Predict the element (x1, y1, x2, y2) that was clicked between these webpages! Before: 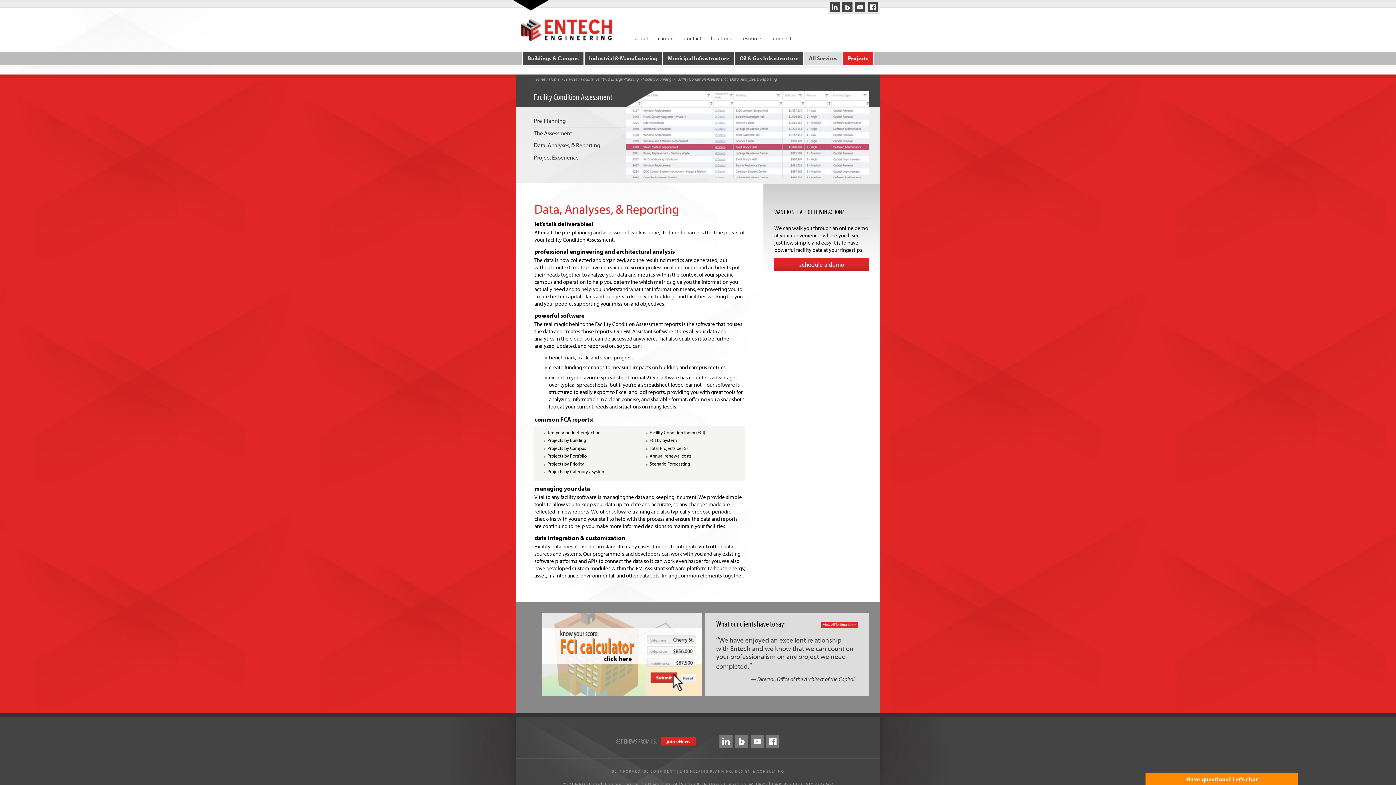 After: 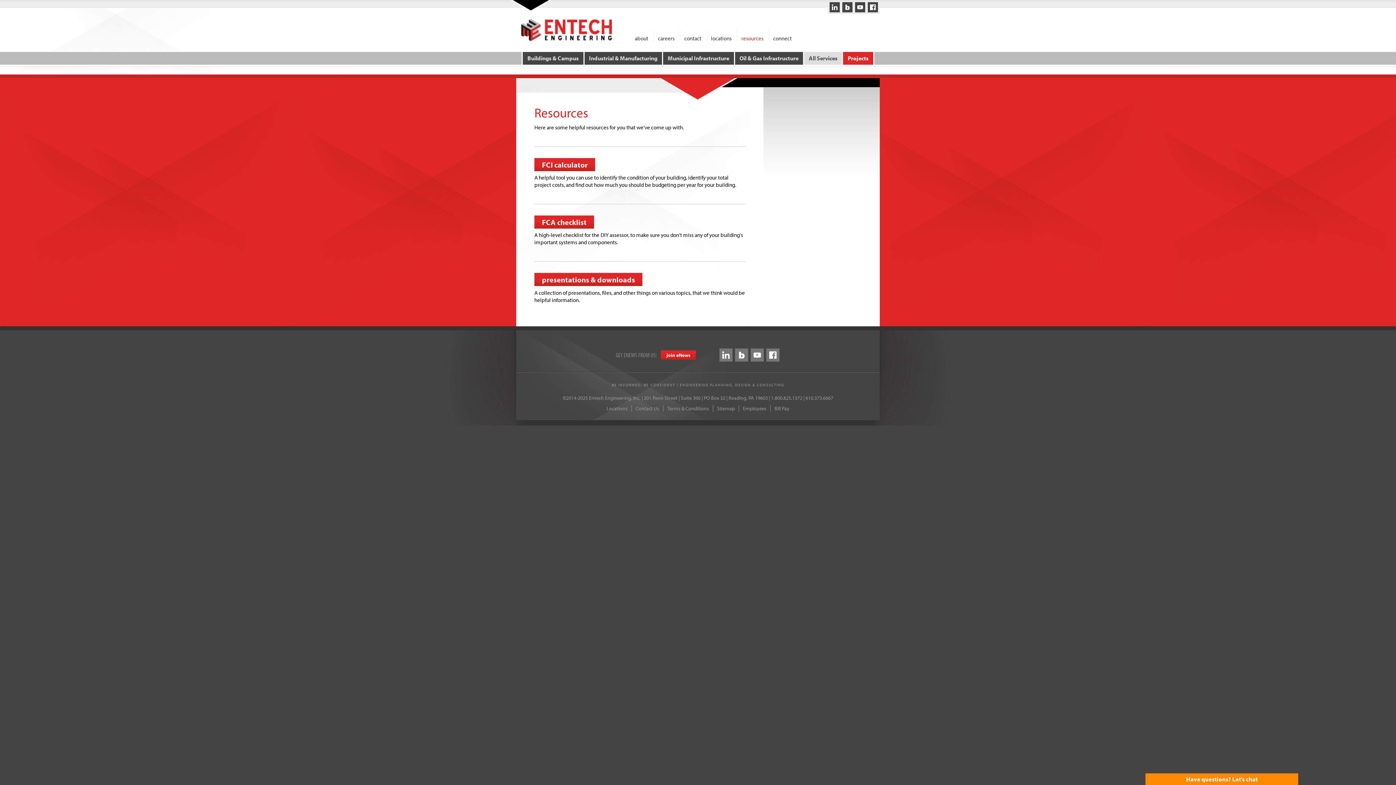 Action: bbox: (737, 30, 767, 41) label: resources